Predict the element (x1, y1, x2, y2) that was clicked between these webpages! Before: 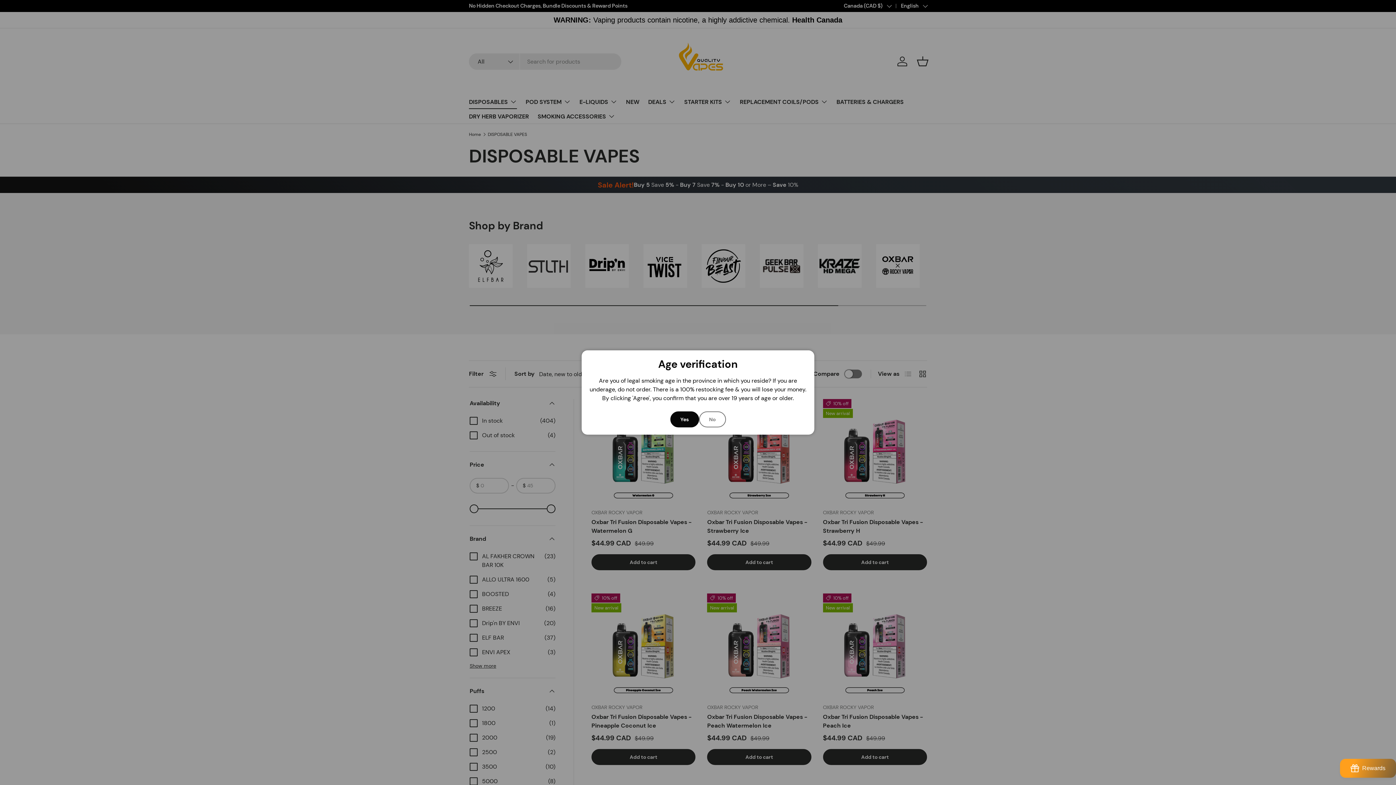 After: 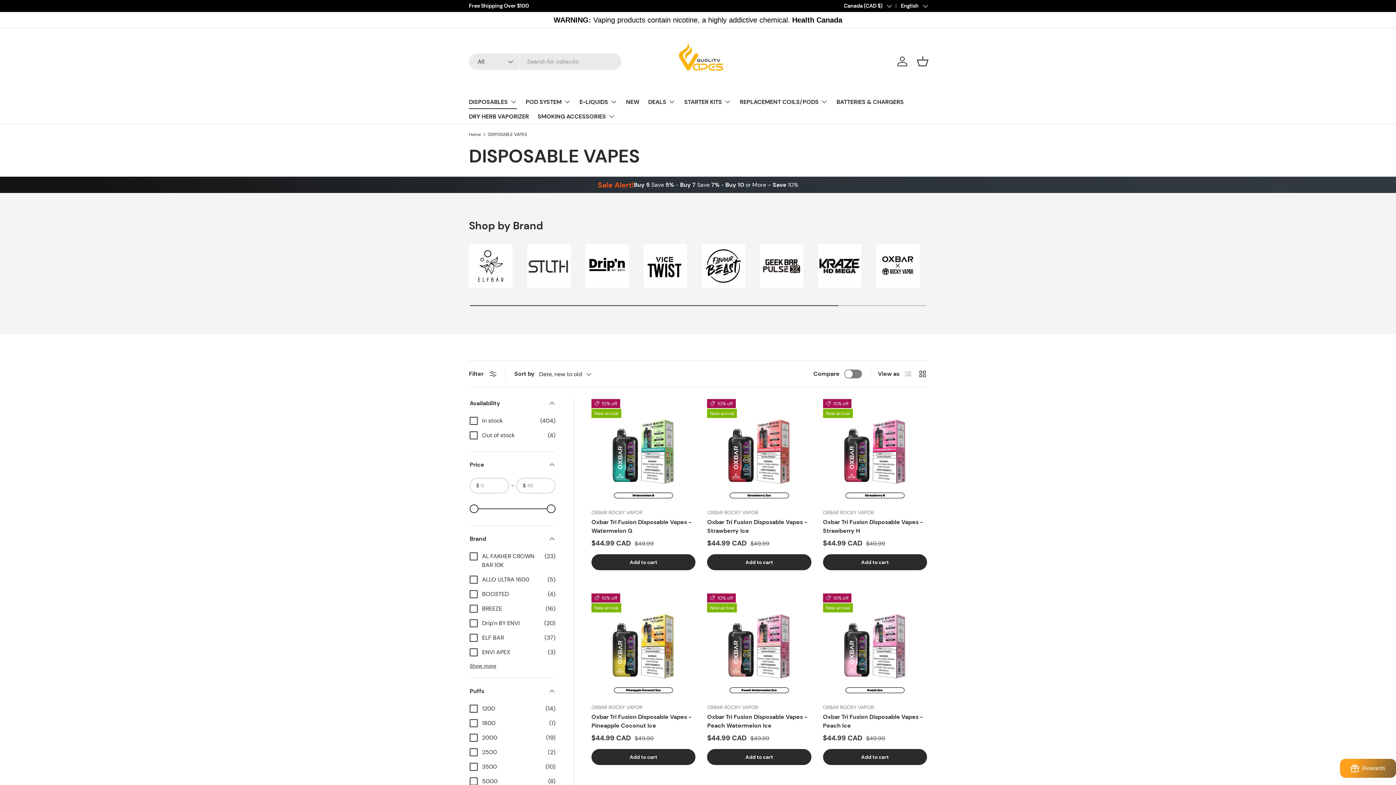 Action: bbox: (670, 411, 699, 427) label: Yes